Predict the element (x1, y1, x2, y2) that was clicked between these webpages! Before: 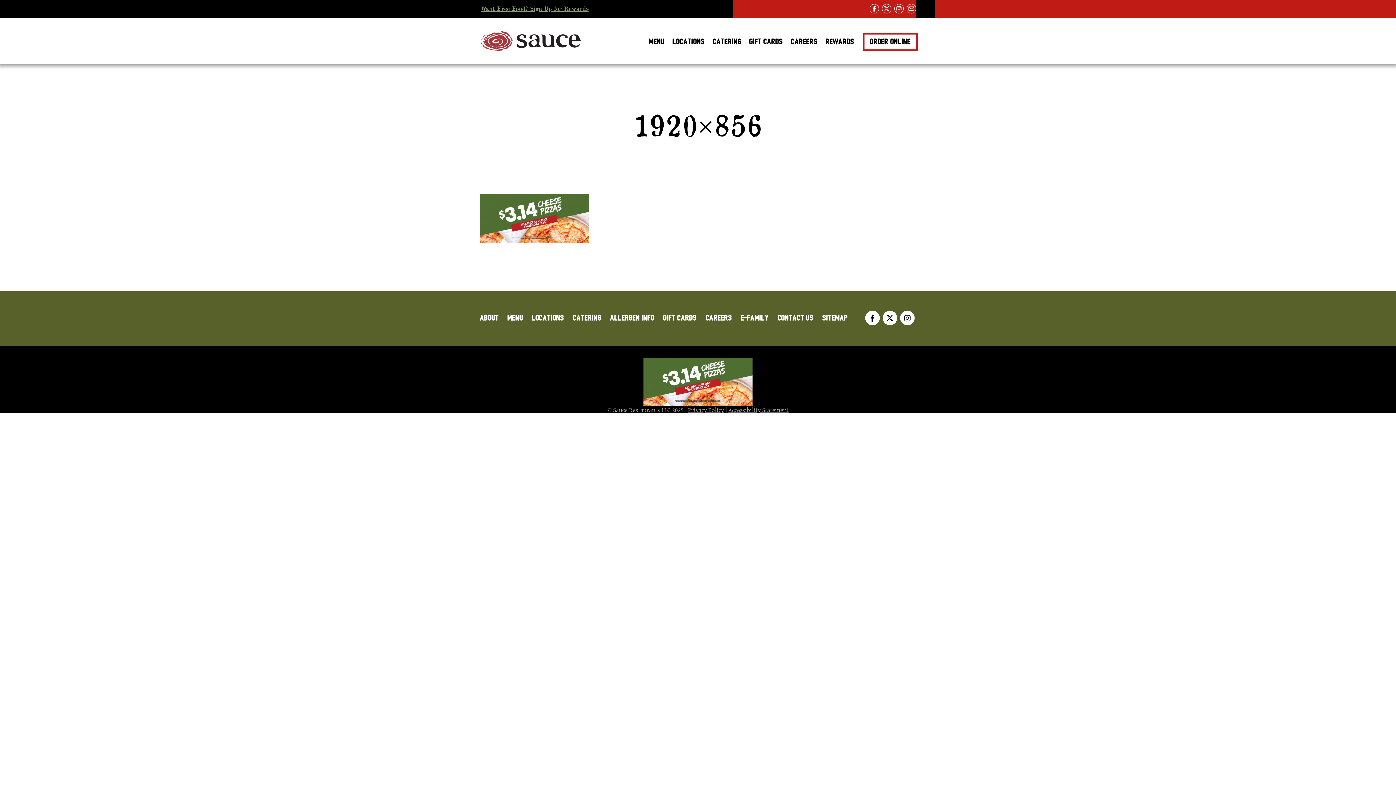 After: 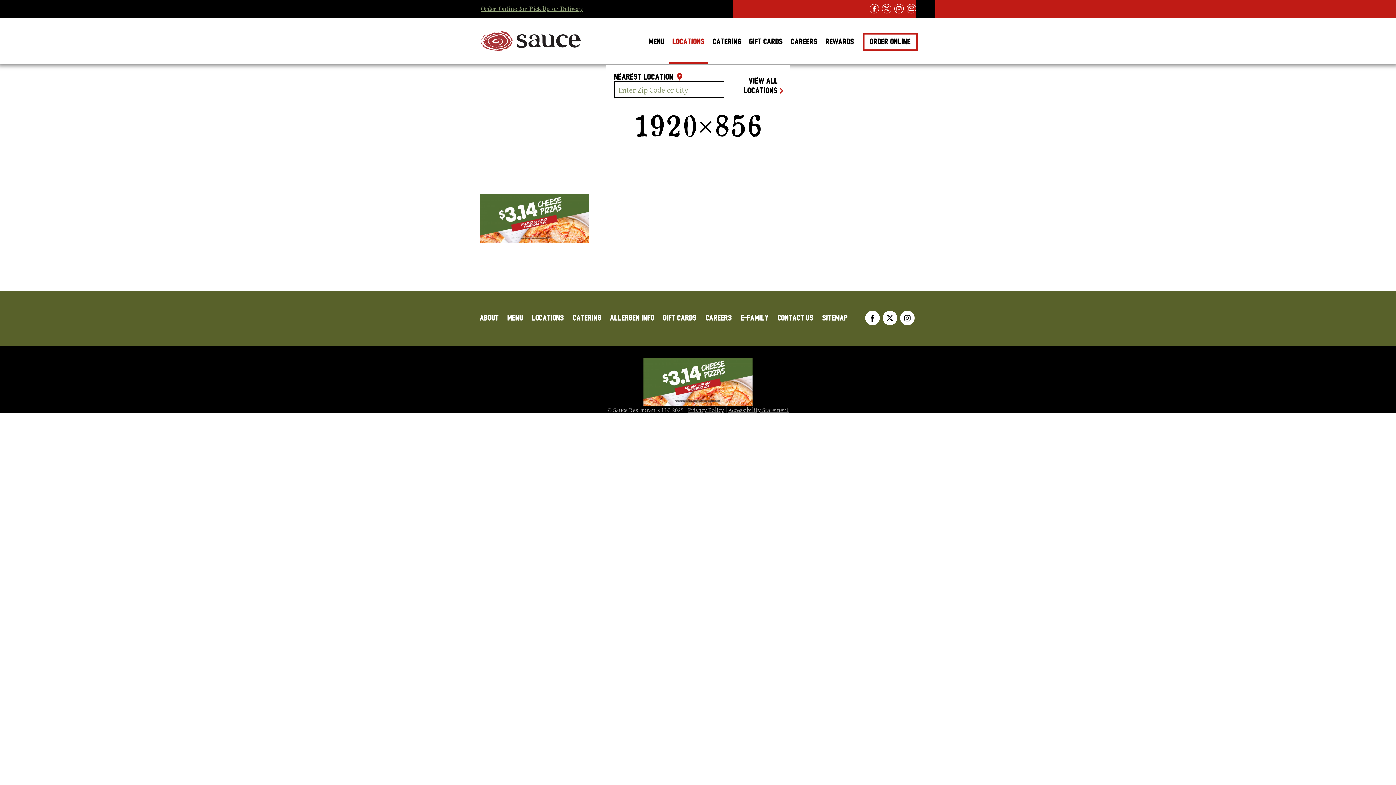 Action: bbox: (669, 30, 708, 64) label: LOCATIONS